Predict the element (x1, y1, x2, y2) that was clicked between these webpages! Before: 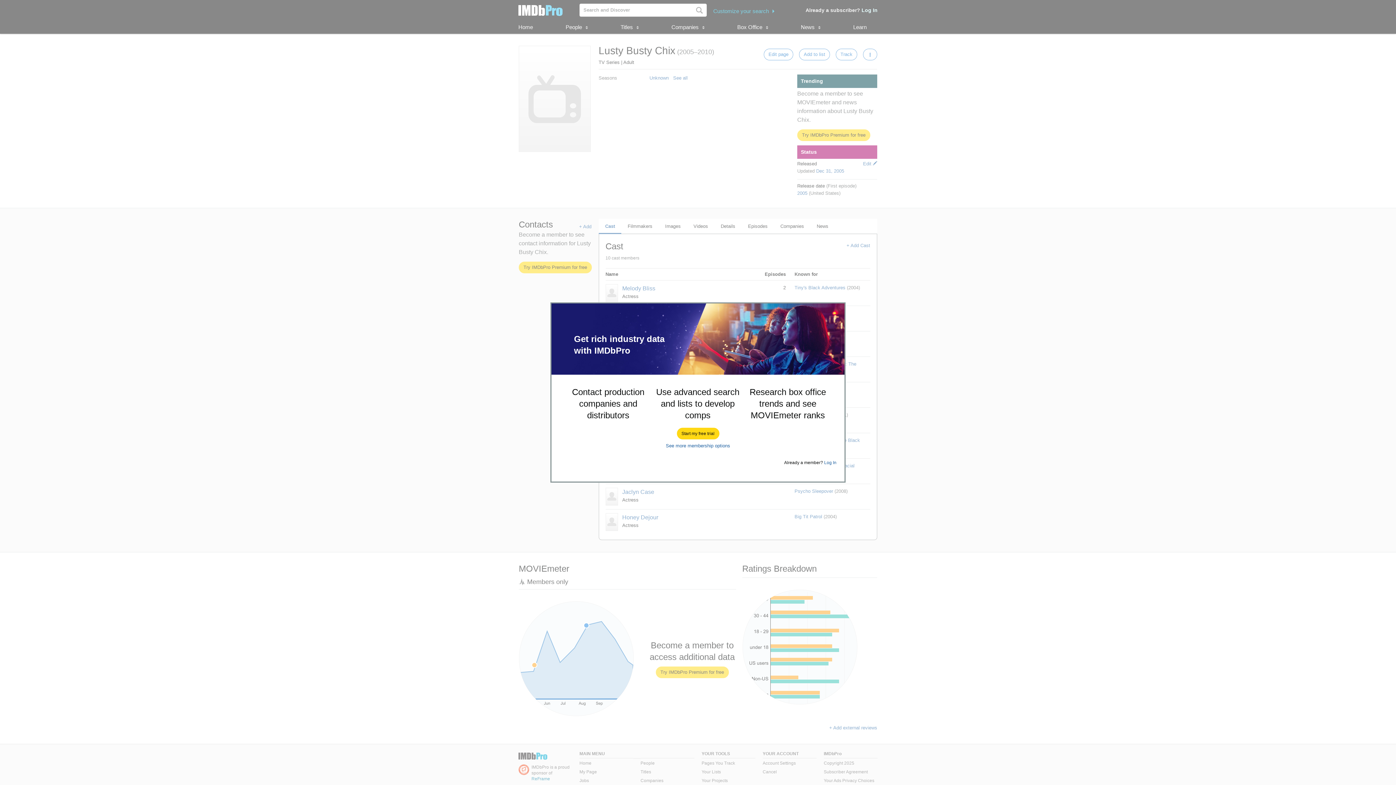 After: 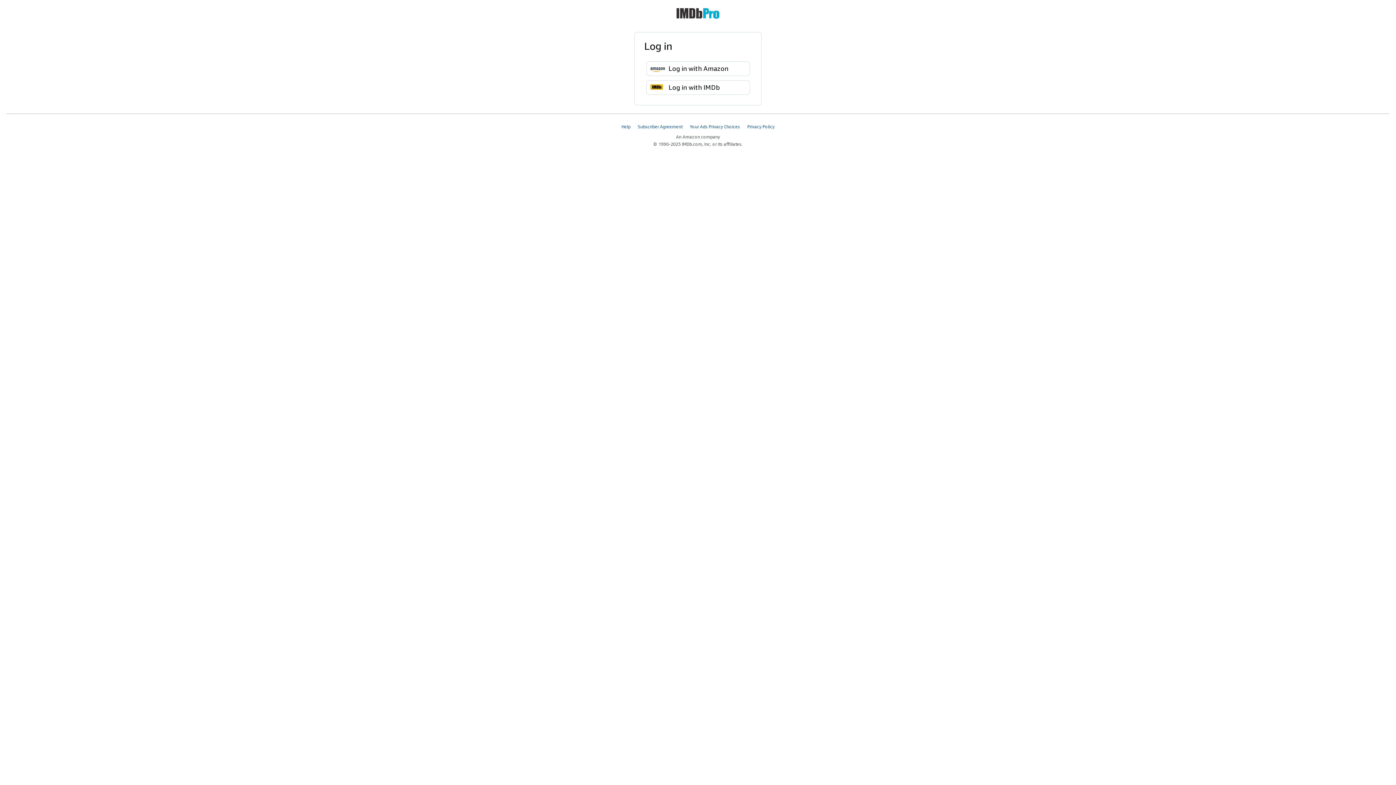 Action: bbox: (824, 460, 836, 465) label: Log In